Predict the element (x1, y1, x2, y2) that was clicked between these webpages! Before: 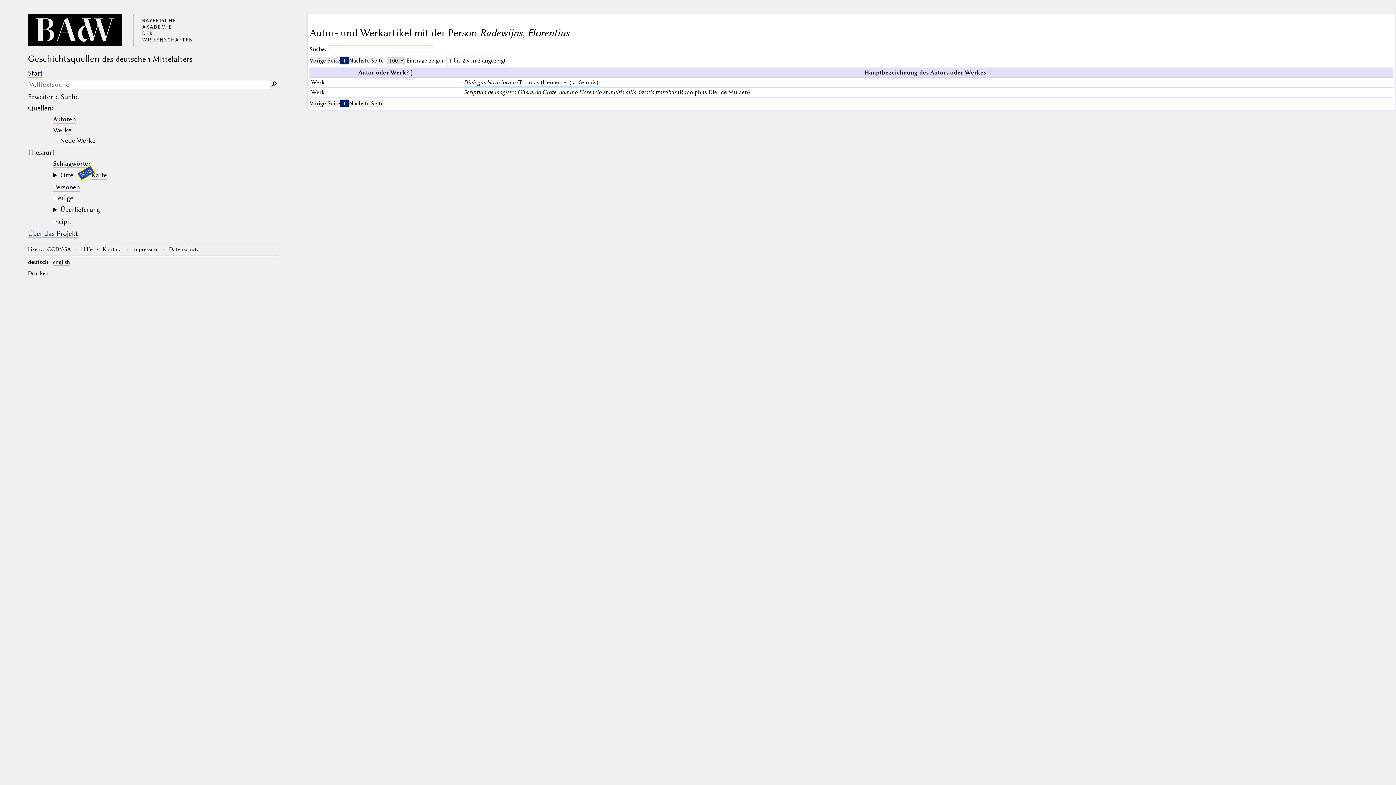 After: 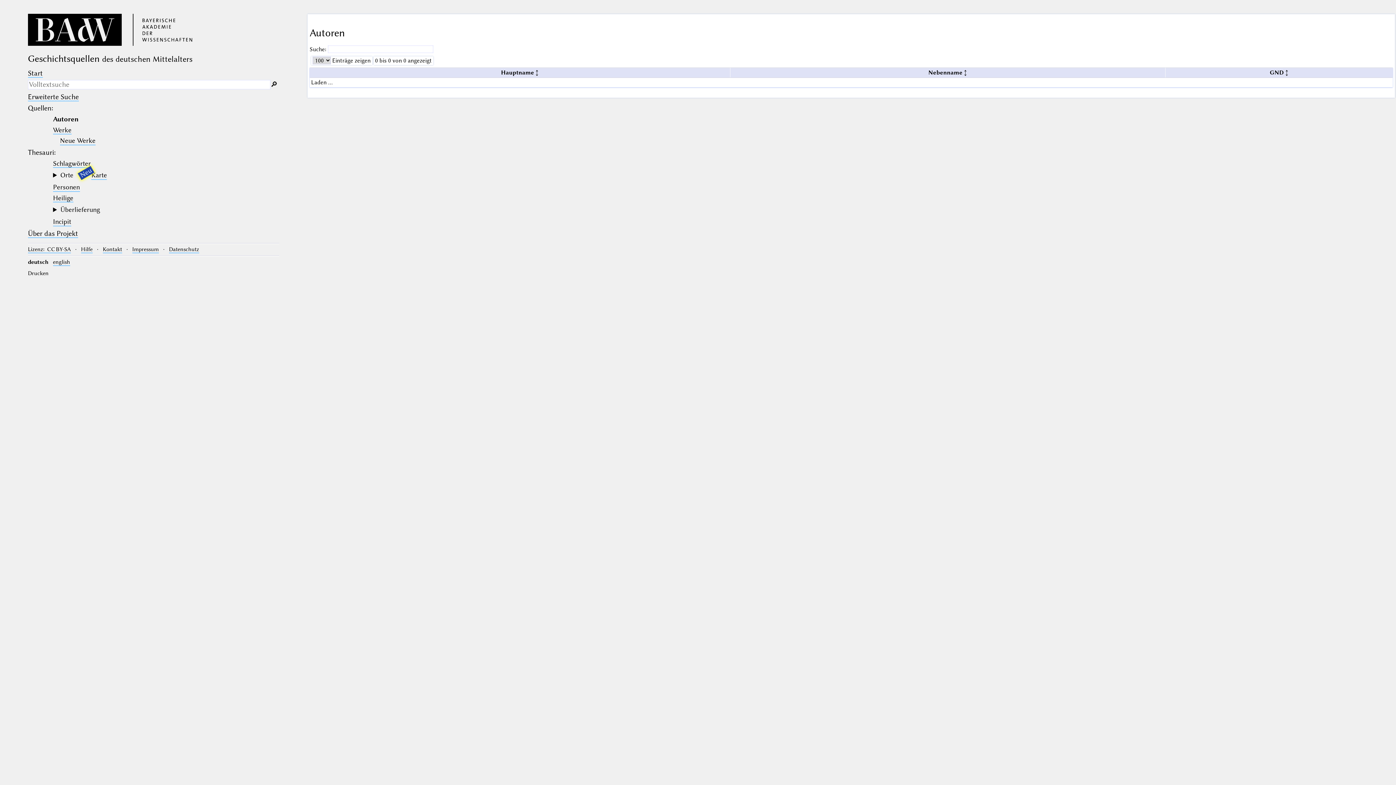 Action: label: Autoren bbox: (53, 115, 75, 123)